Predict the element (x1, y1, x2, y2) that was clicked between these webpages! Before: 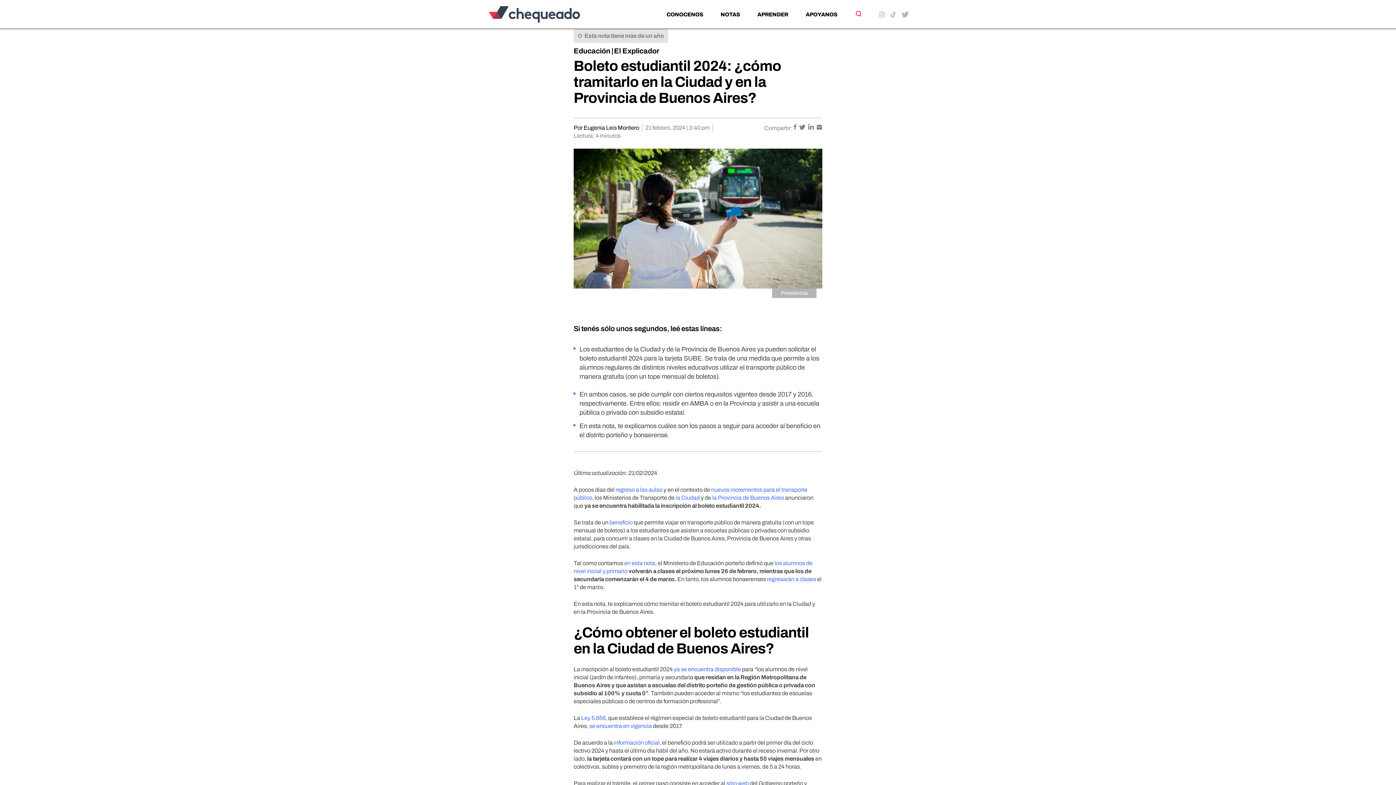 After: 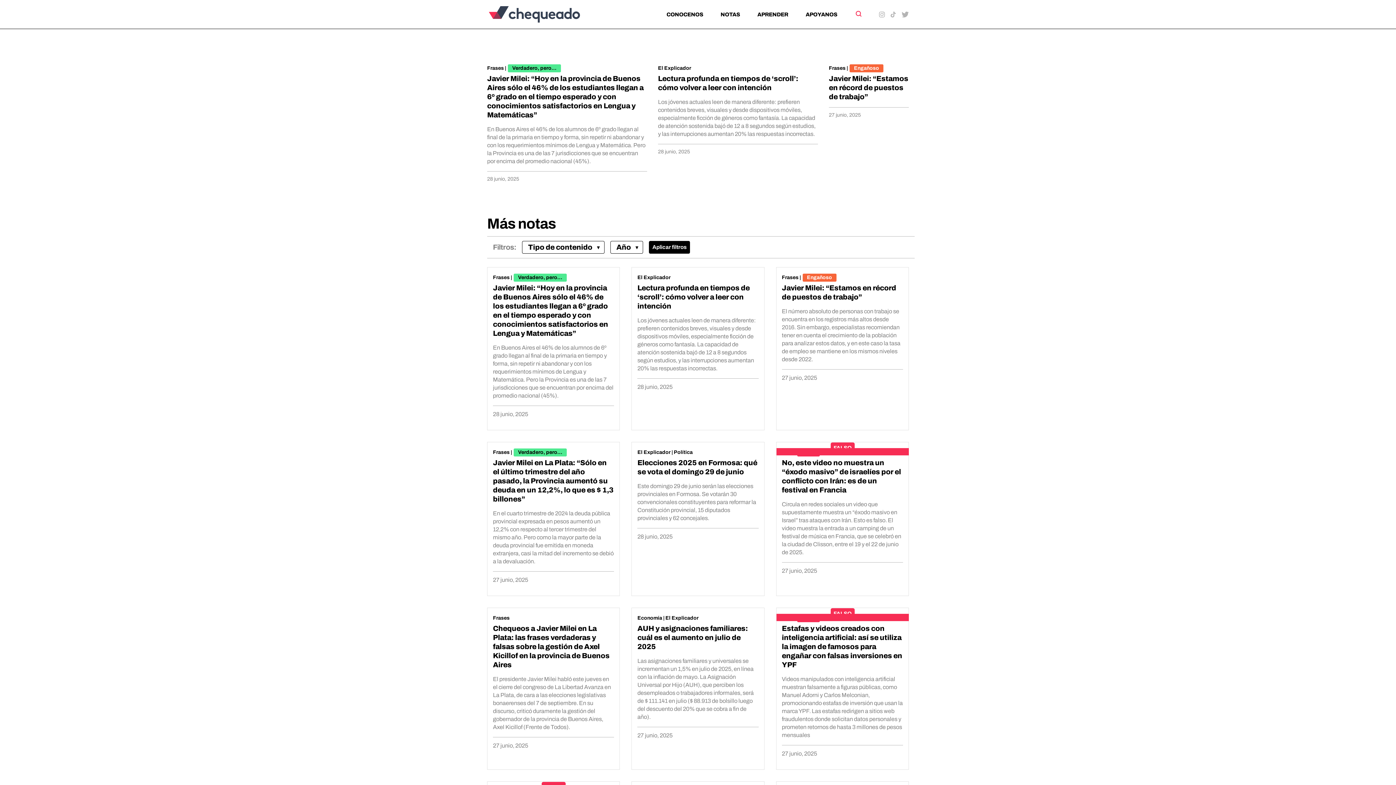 Action: bbox: (720, 11, 740, 17) label: NOTAS